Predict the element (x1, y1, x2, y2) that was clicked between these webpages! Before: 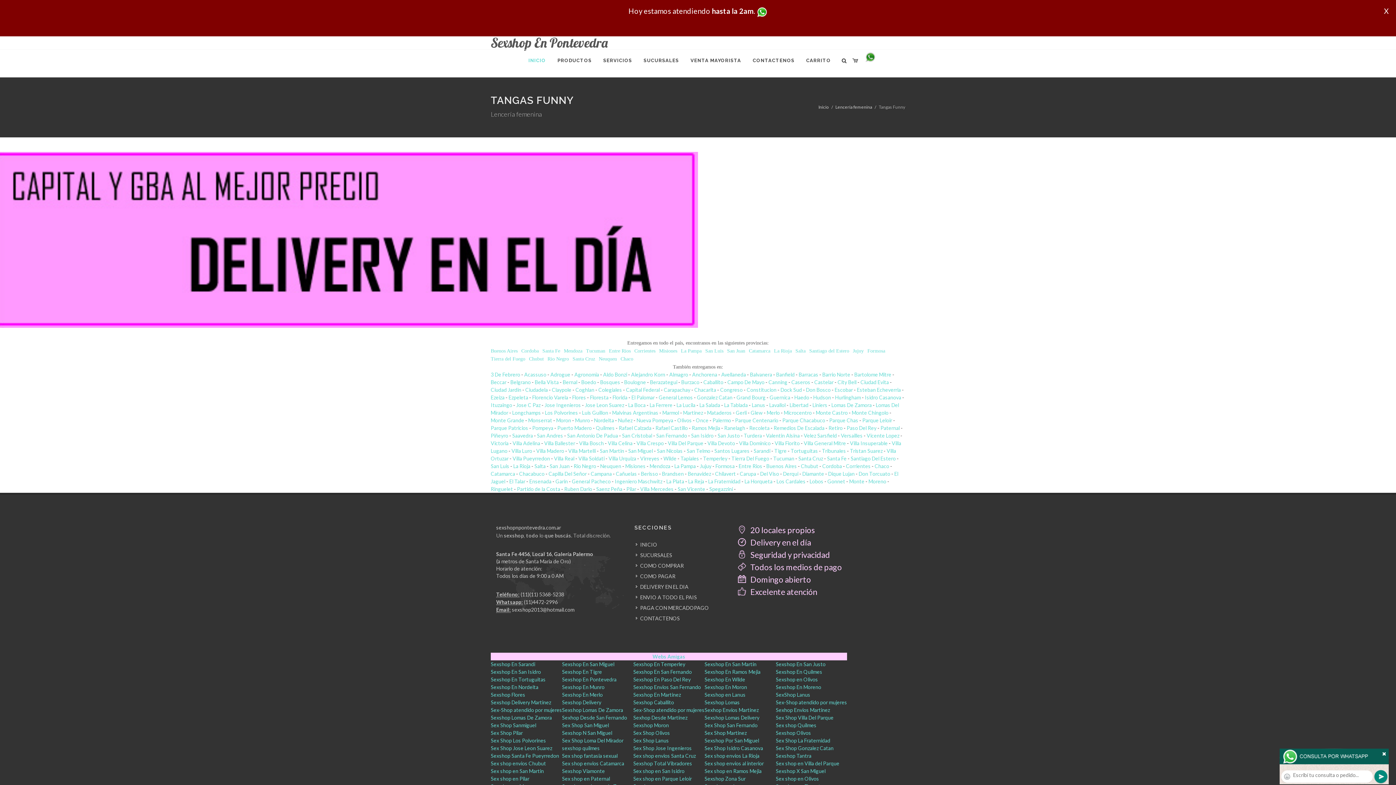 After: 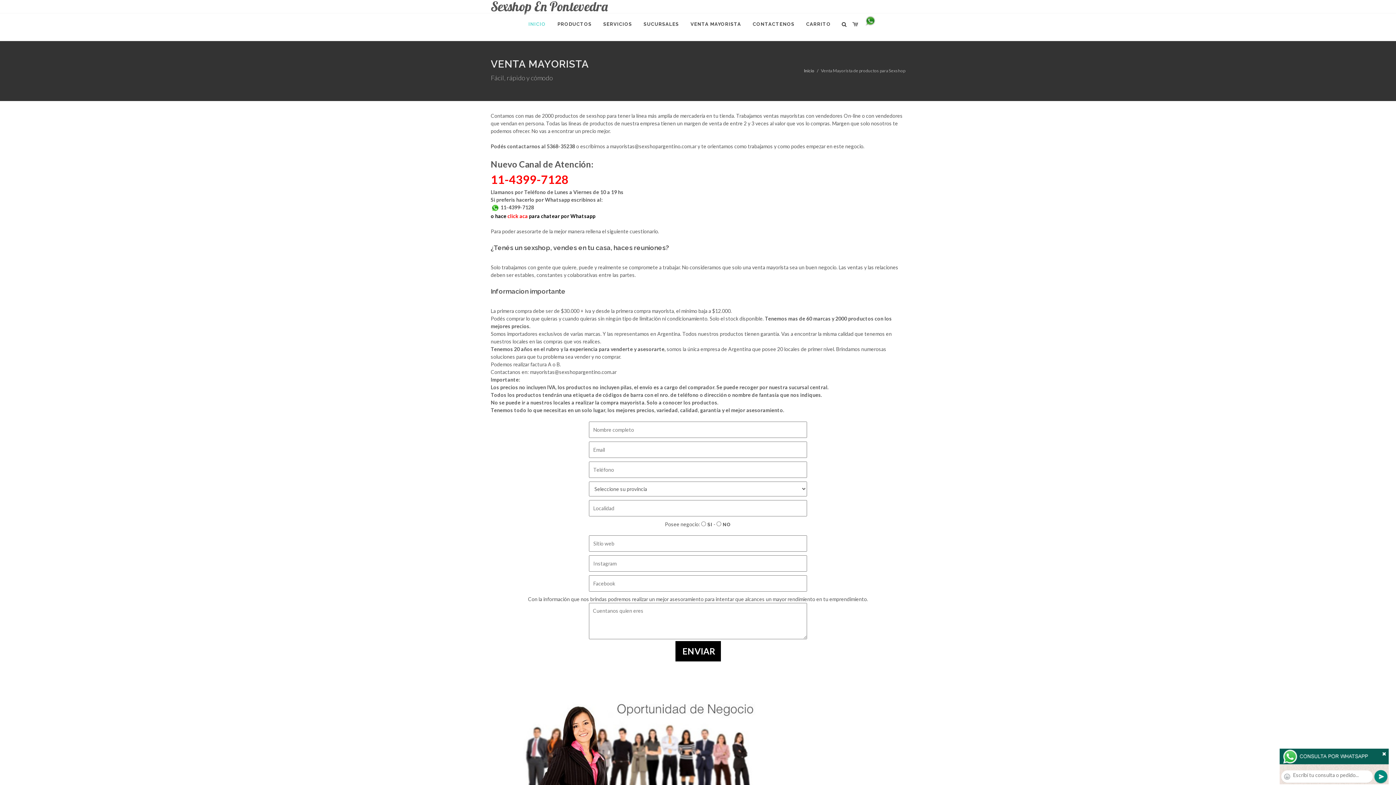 Action: label: VENTA MAYORISTA bbox: (685, 49, 746, 71)